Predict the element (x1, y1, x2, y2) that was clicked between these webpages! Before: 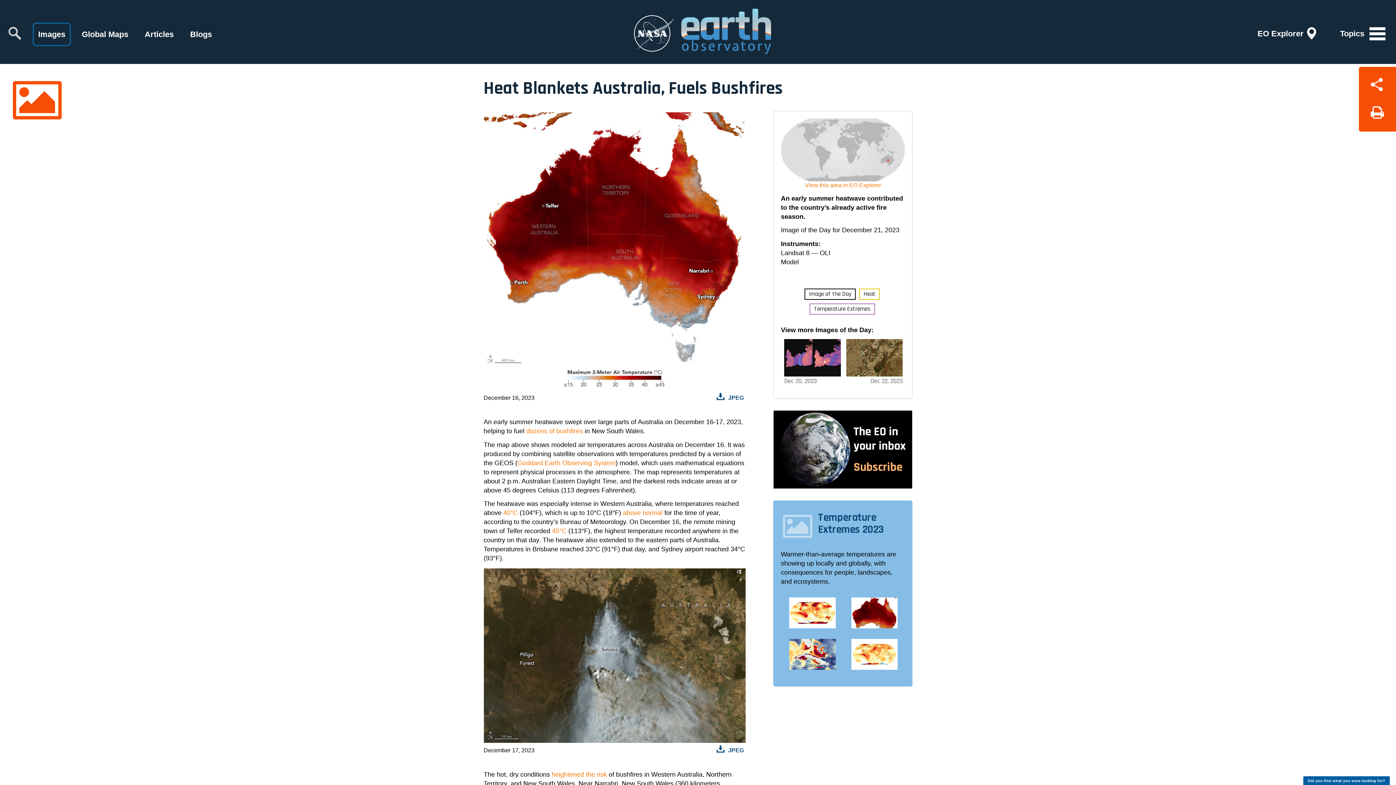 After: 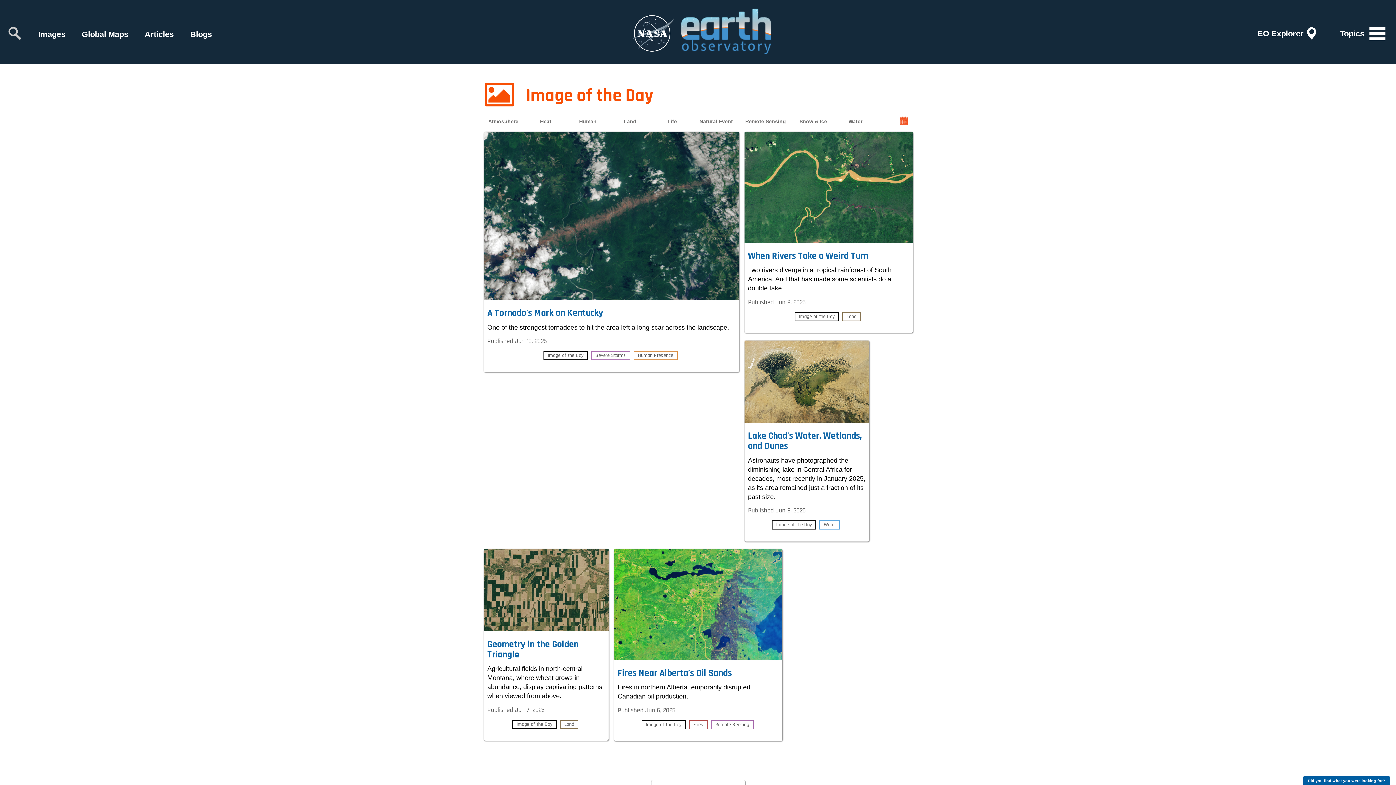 Action: label: Image of the Day bbox: (804, 288, 856, 299)